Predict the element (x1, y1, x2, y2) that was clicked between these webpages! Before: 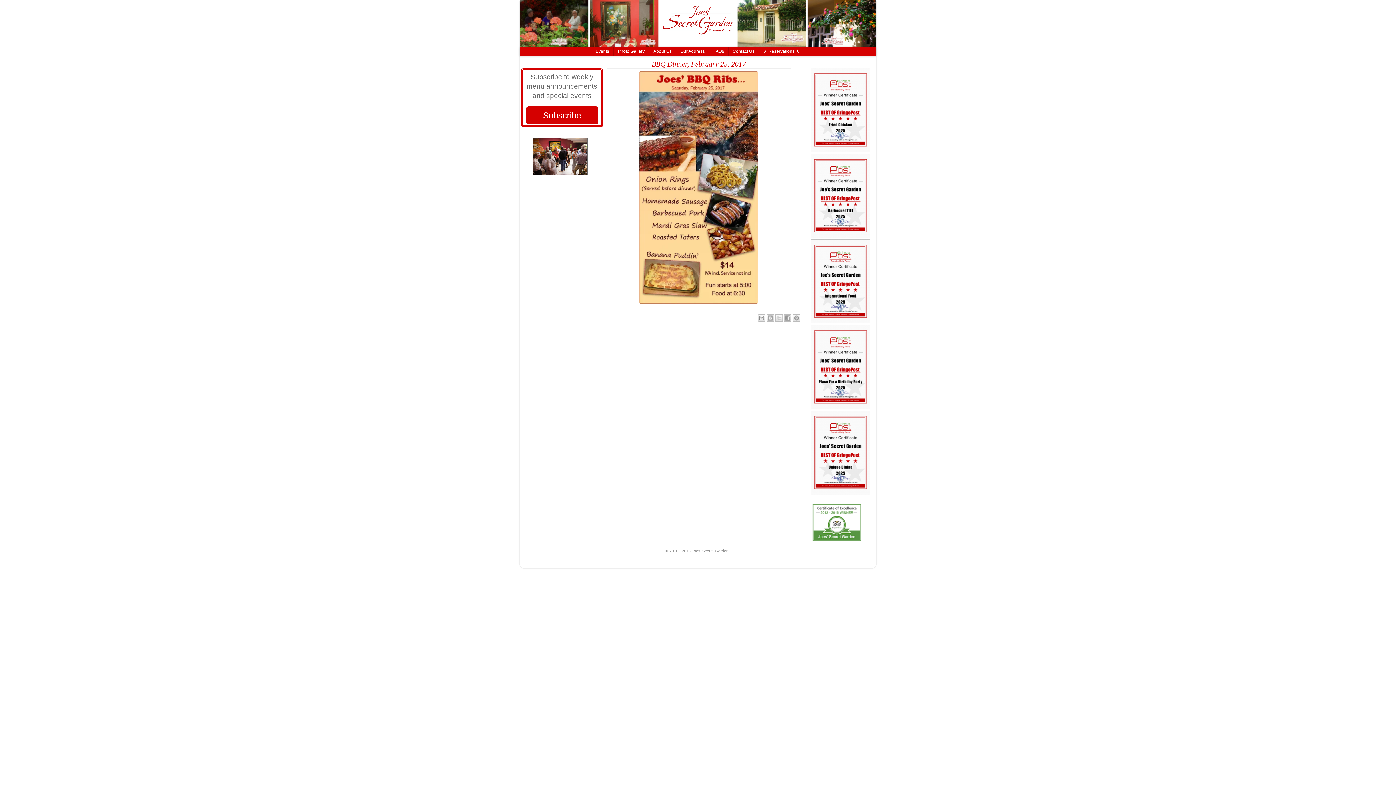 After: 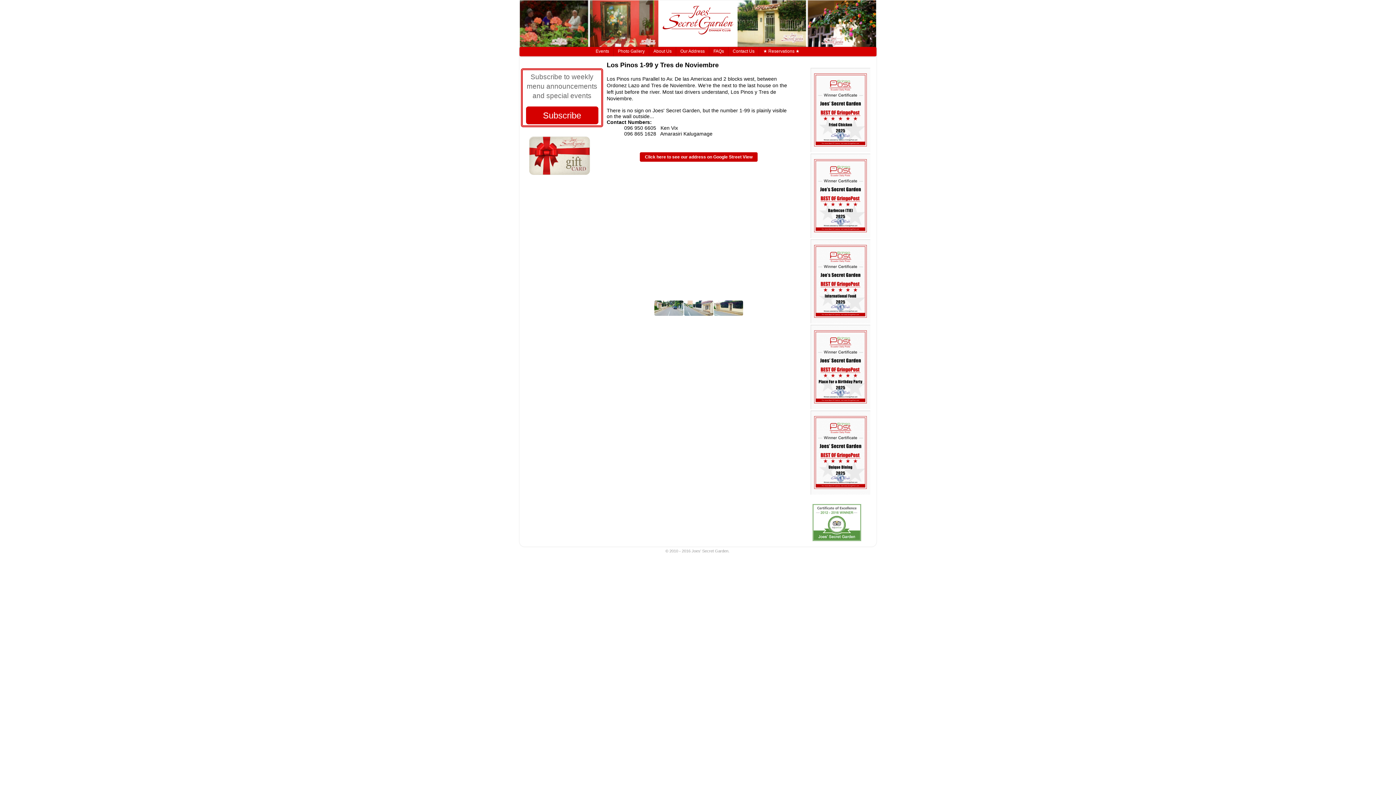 Action: label: Our Address bbox: (675, 46, 709, 57)